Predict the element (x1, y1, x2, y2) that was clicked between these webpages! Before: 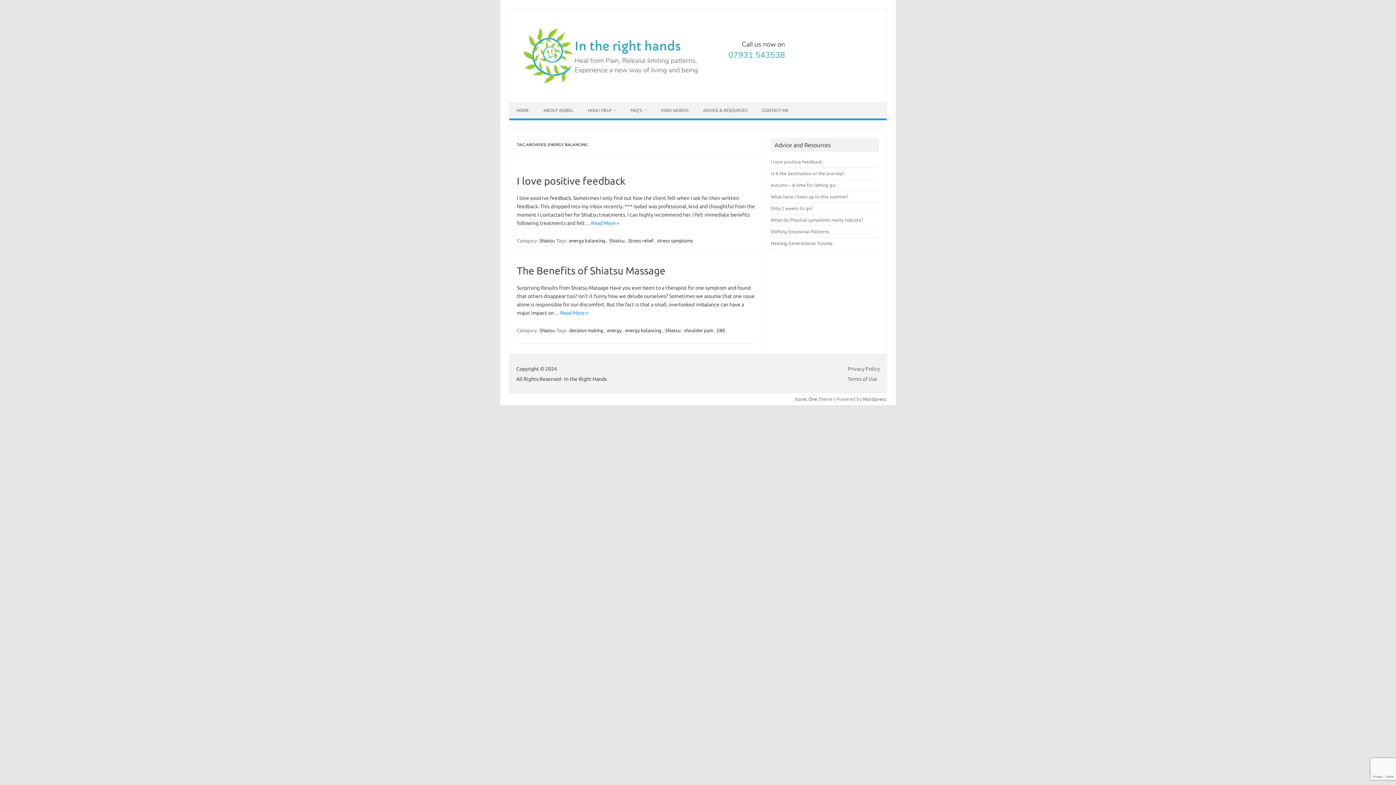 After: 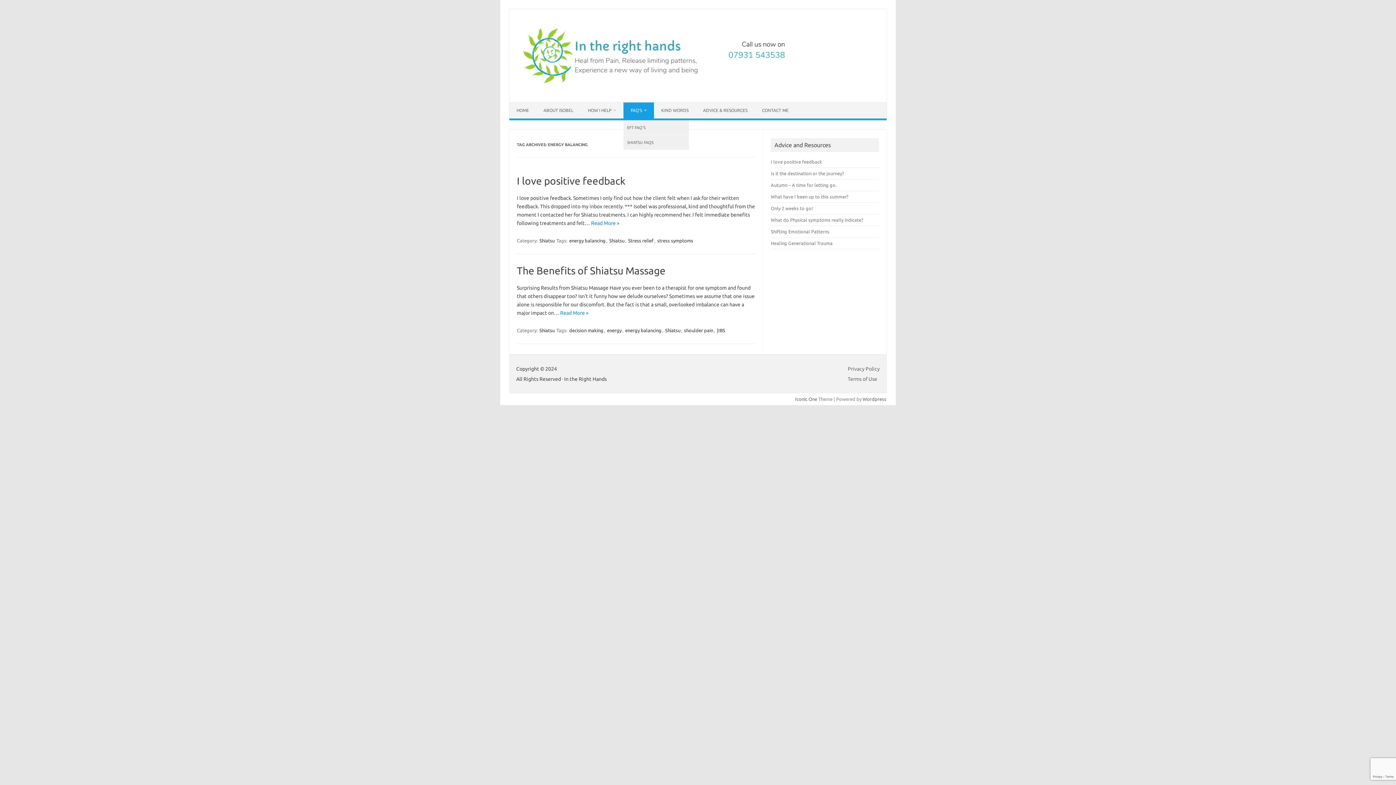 Action: label: FAQ’S bbox: (623, 102, 654, 118)